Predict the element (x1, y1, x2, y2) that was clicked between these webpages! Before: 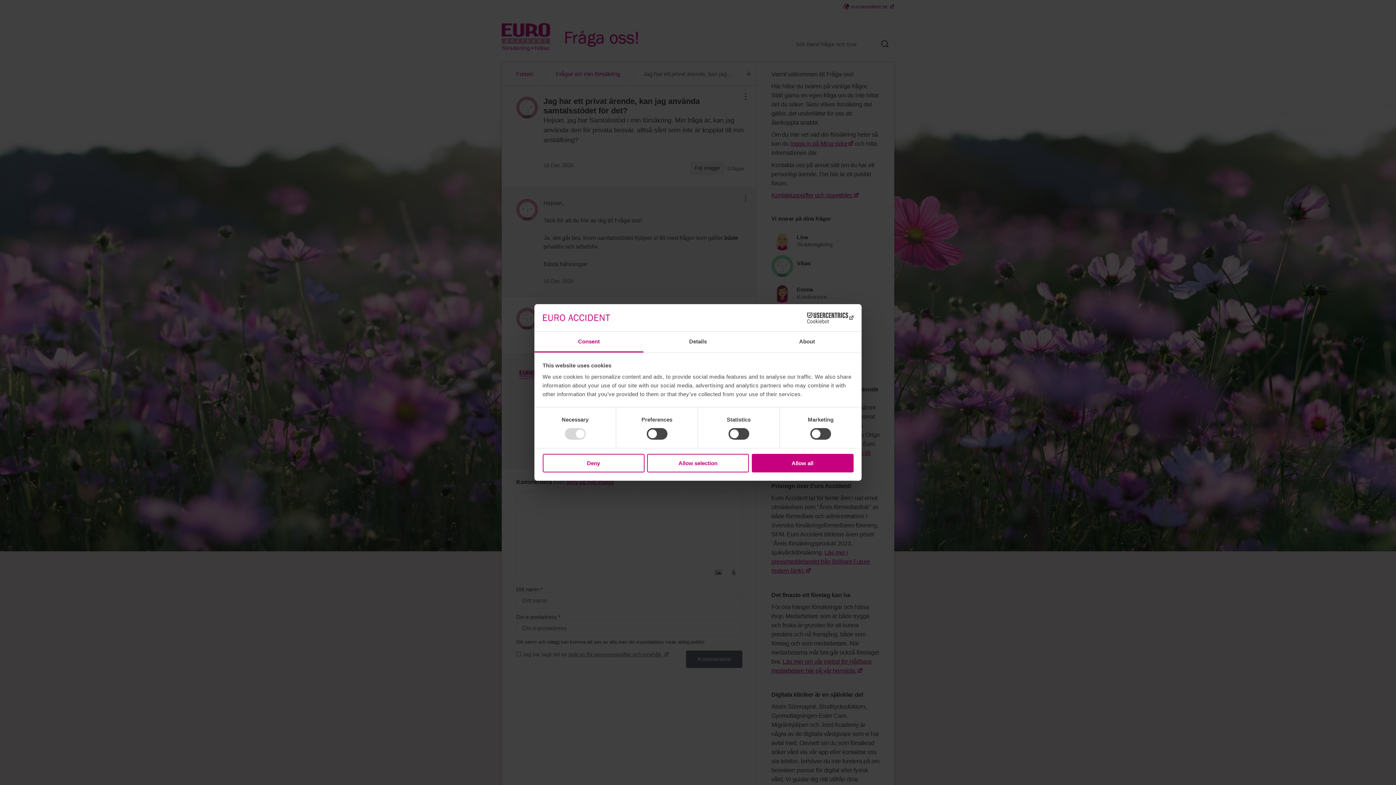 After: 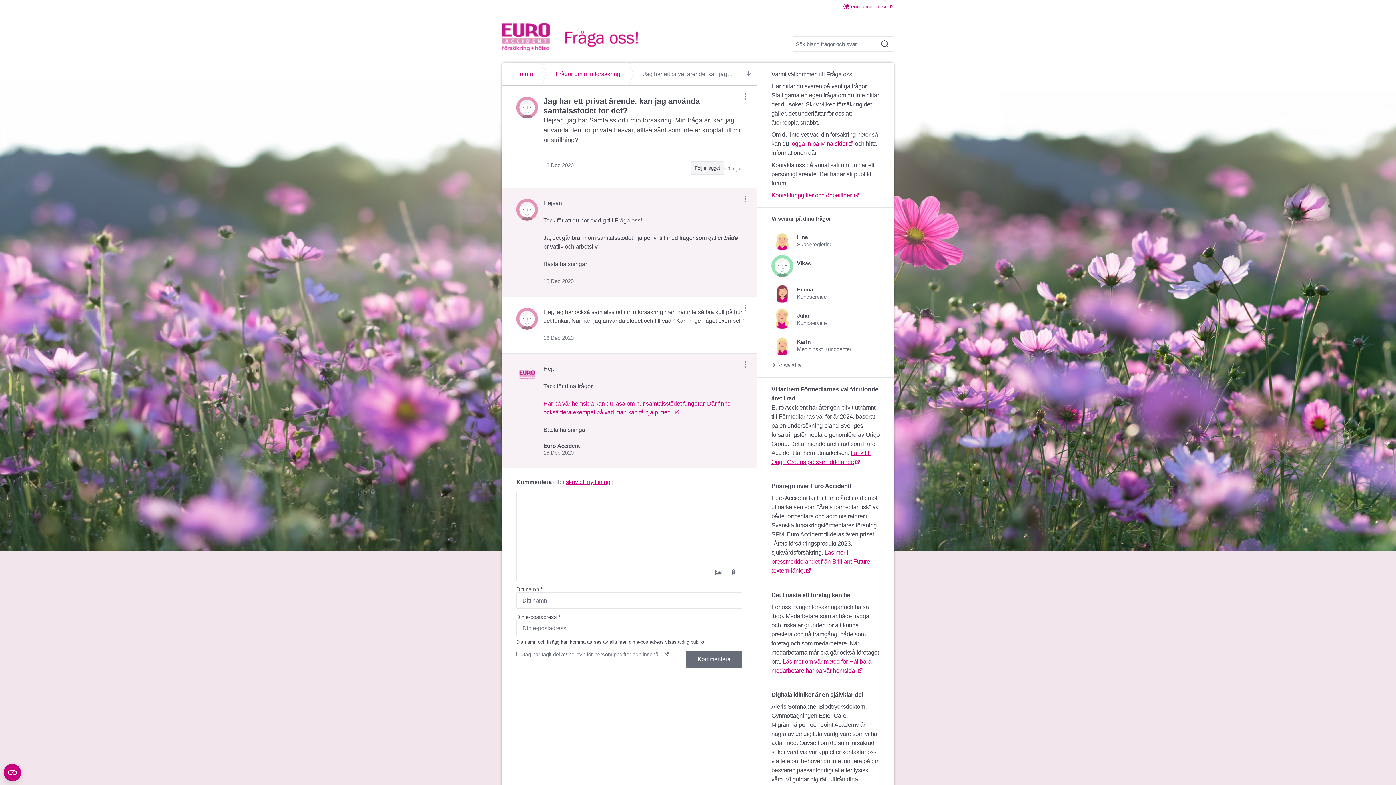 Action: label: Allow all bbox: (751, 454, 853, 472)